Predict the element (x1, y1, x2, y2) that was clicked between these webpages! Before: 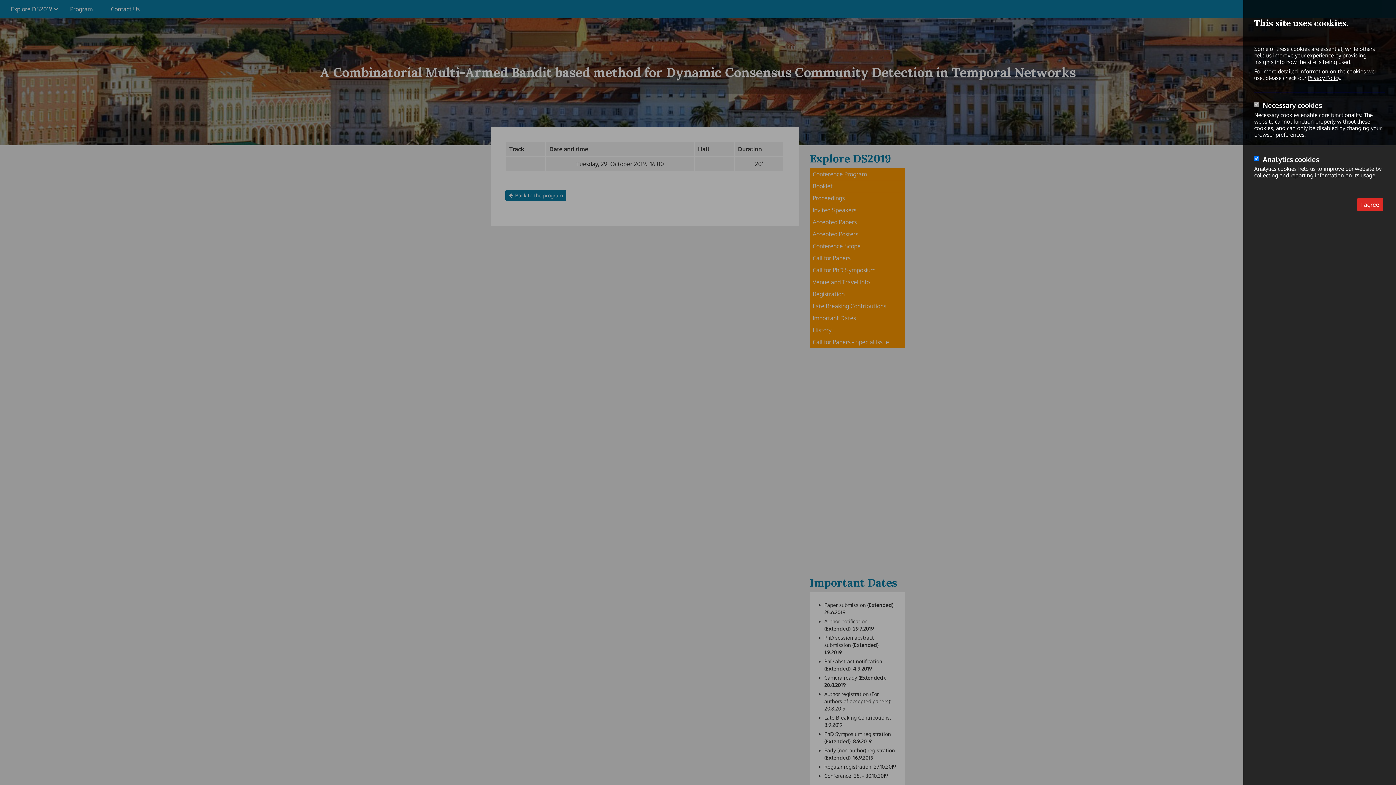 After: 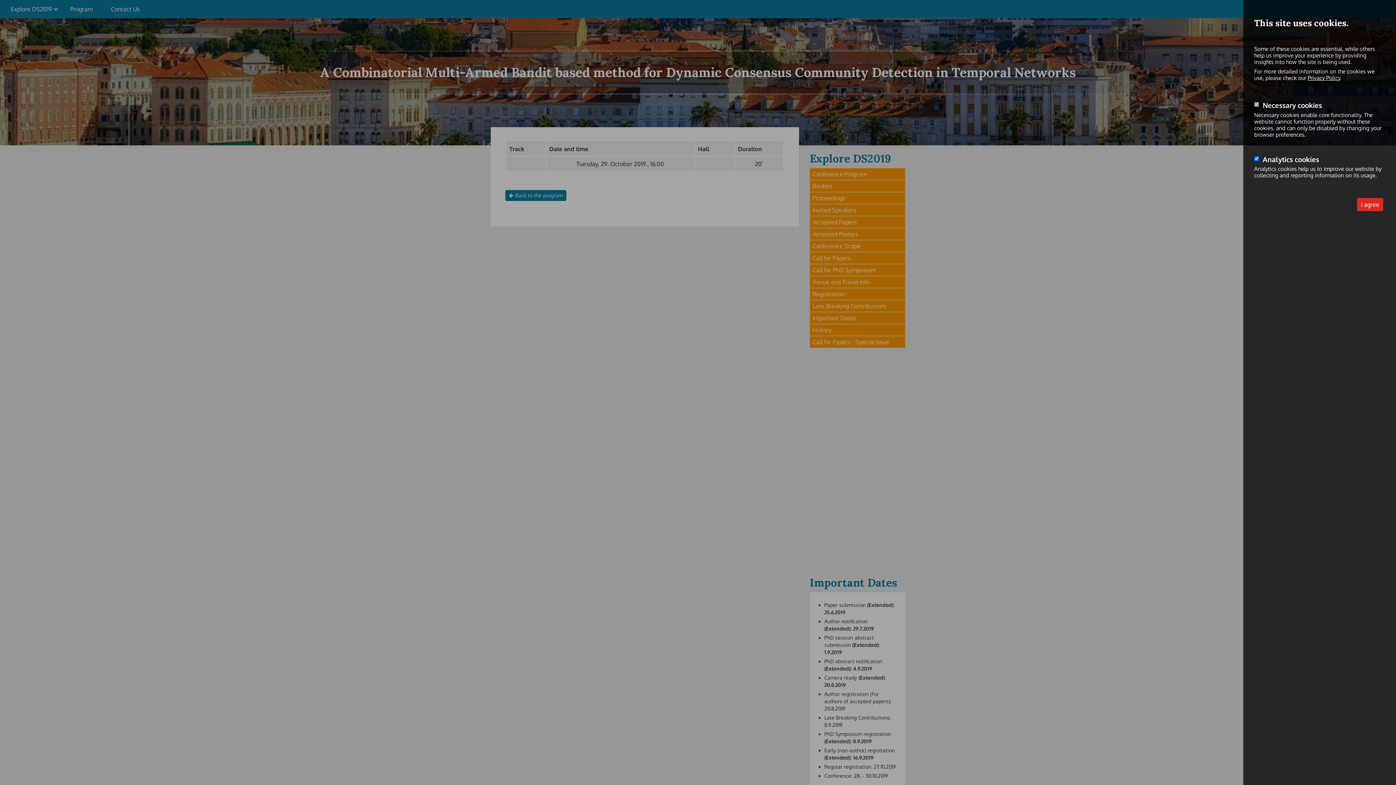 Action: bbox: (1308, 74, 1340, 81) label: Privacy Policy